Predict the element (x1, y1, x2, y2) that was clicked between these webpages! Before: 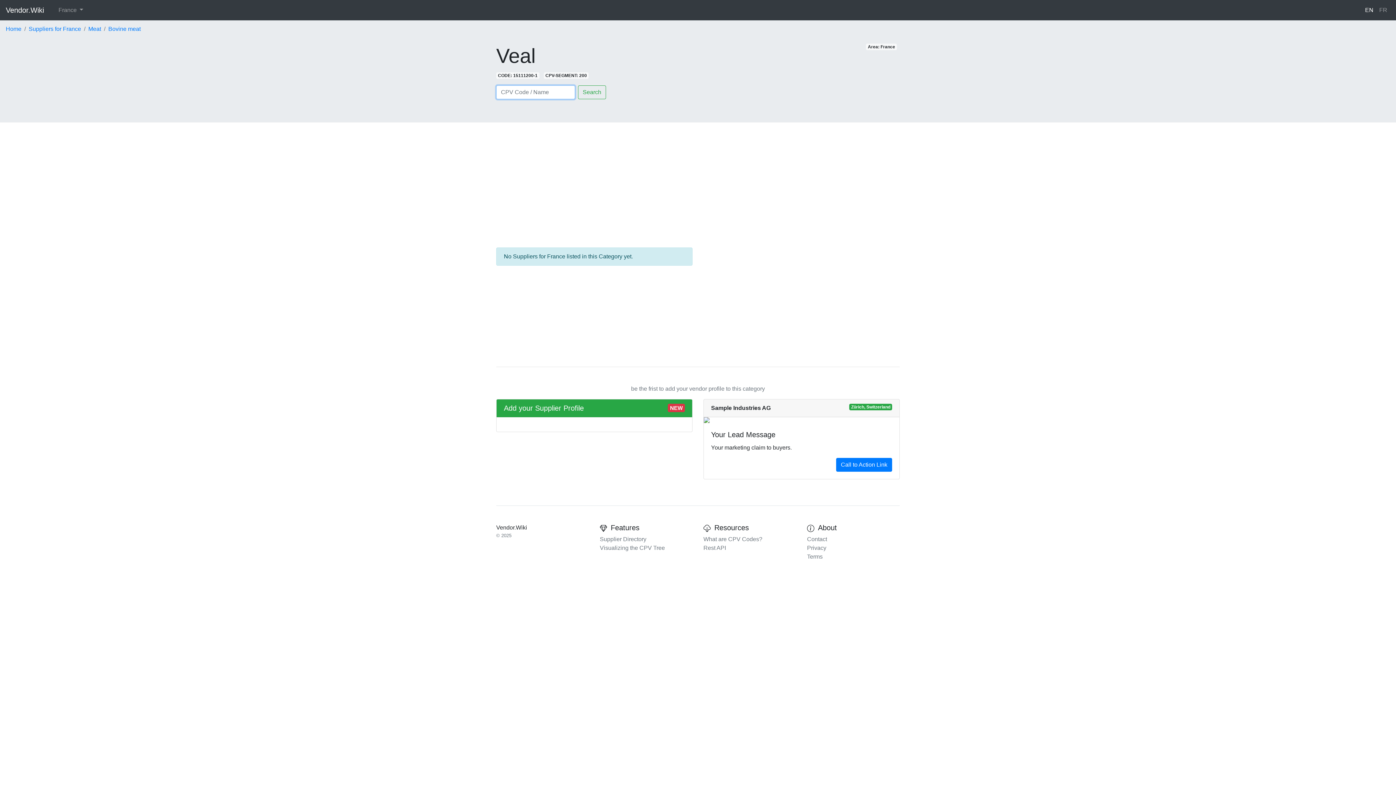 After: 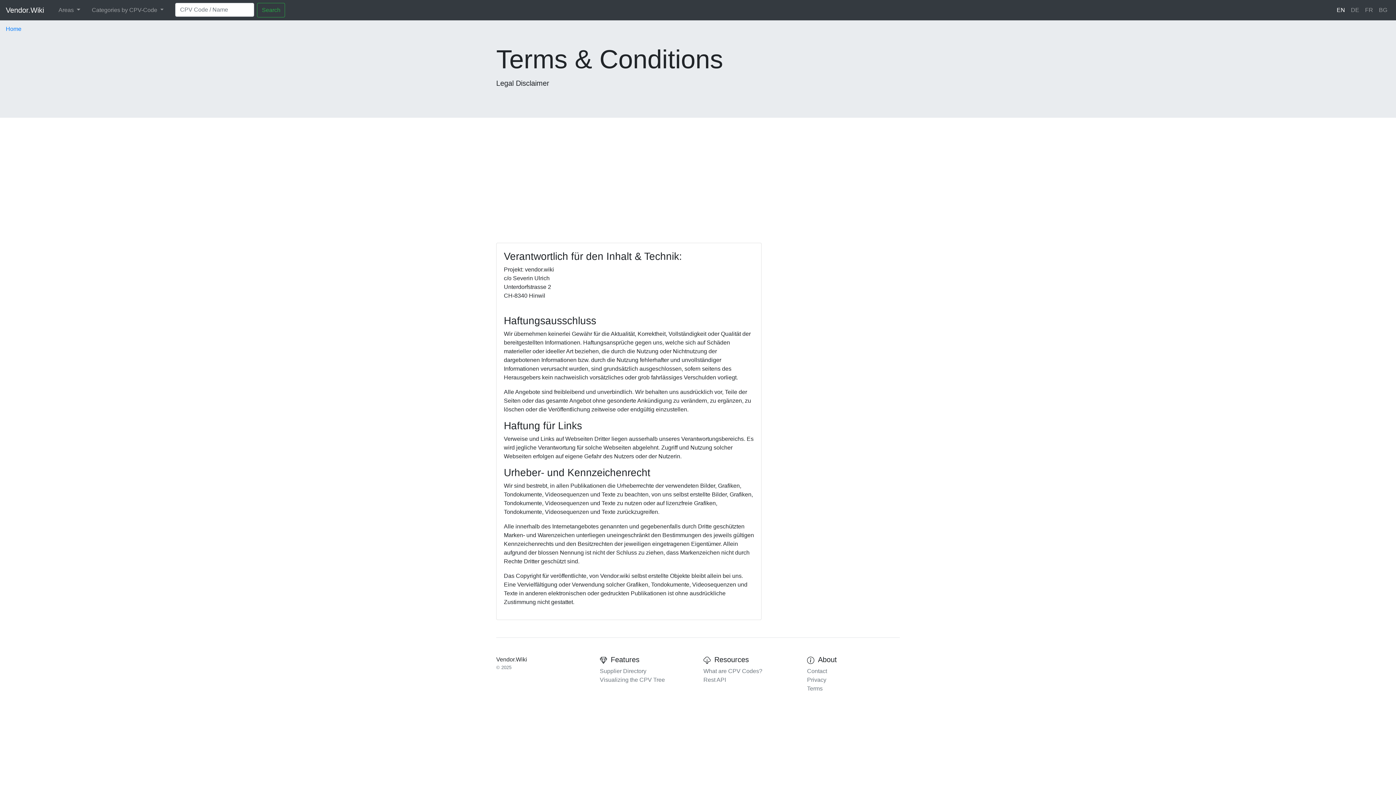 Action: bbox: (807, 553, 822, 560) label: Terms